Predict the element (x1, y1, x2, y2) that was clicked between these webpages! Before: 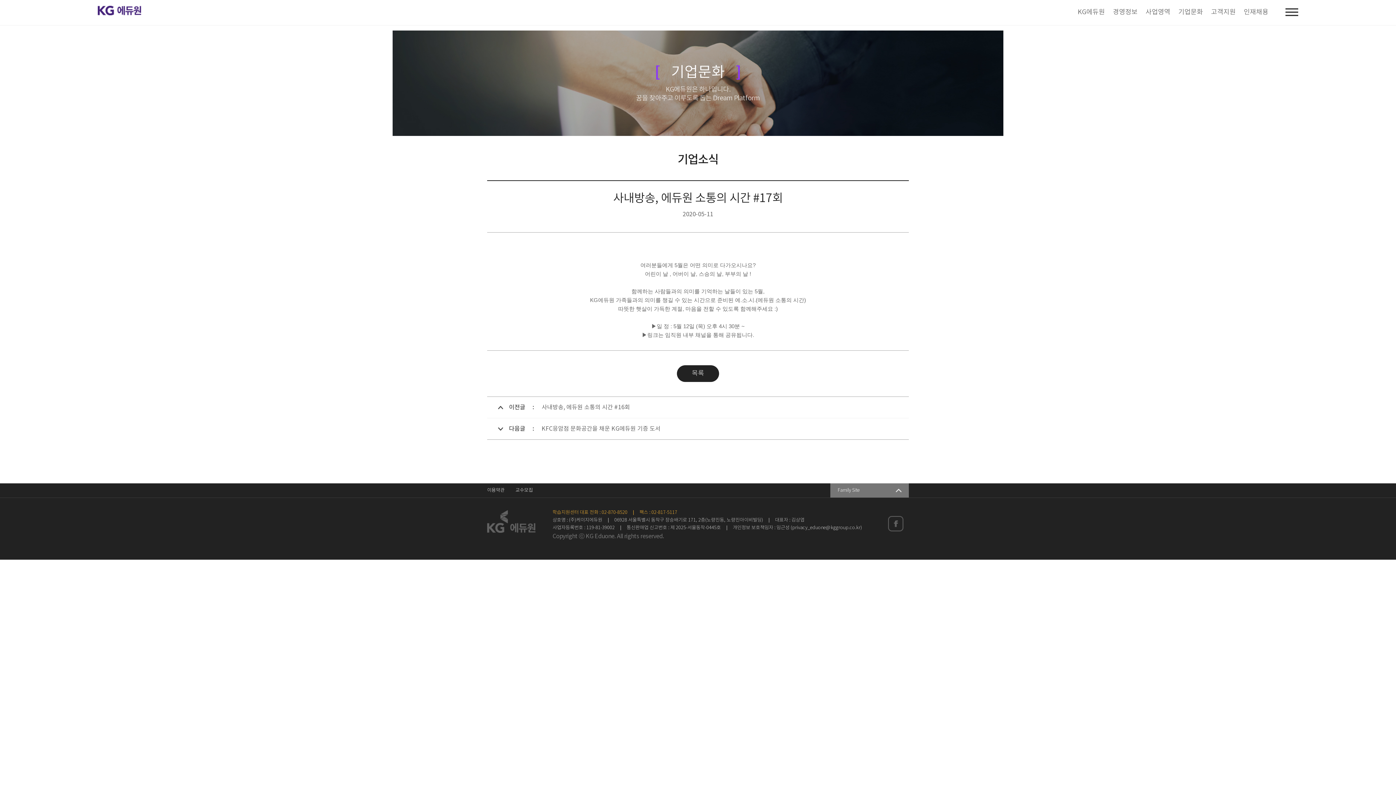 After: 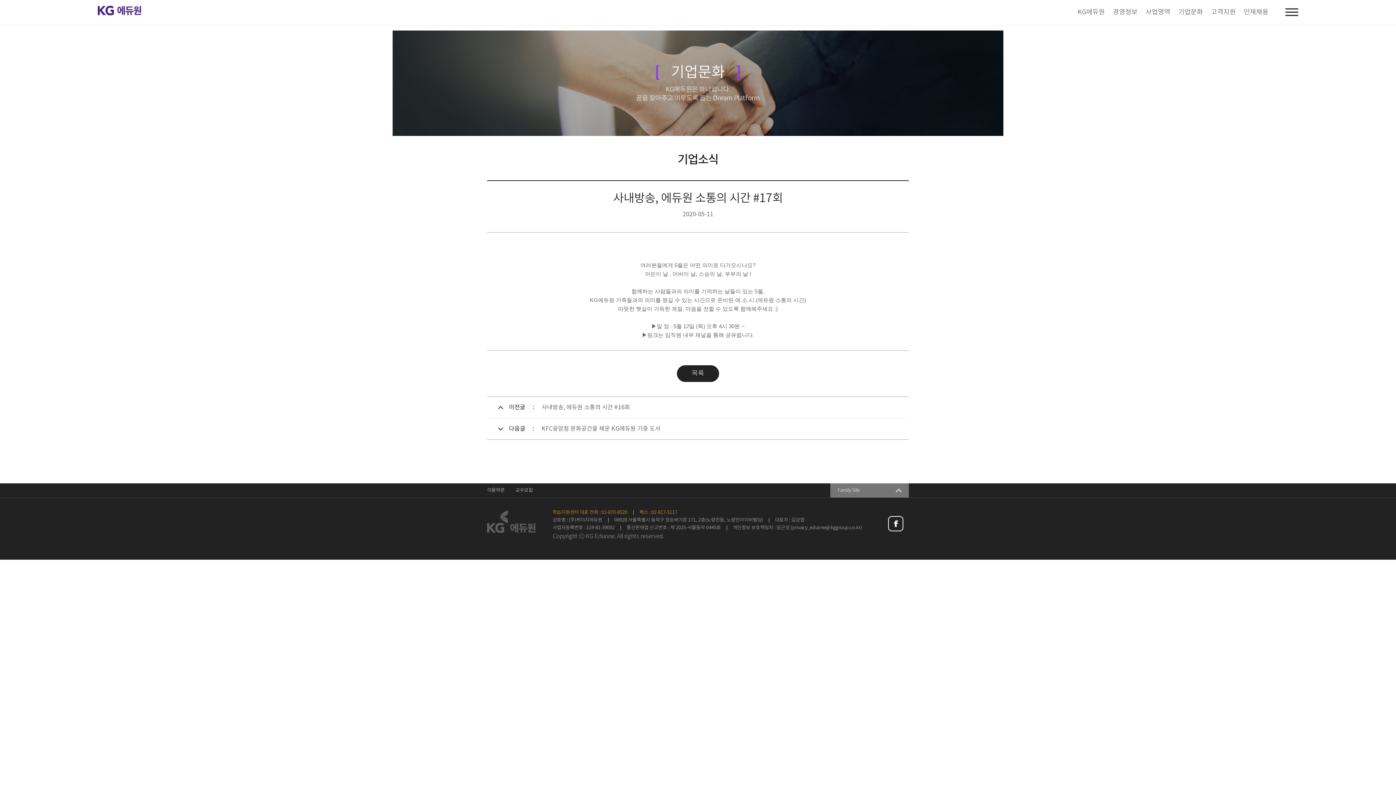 Action: bbox: (888, 526, 903, 533)